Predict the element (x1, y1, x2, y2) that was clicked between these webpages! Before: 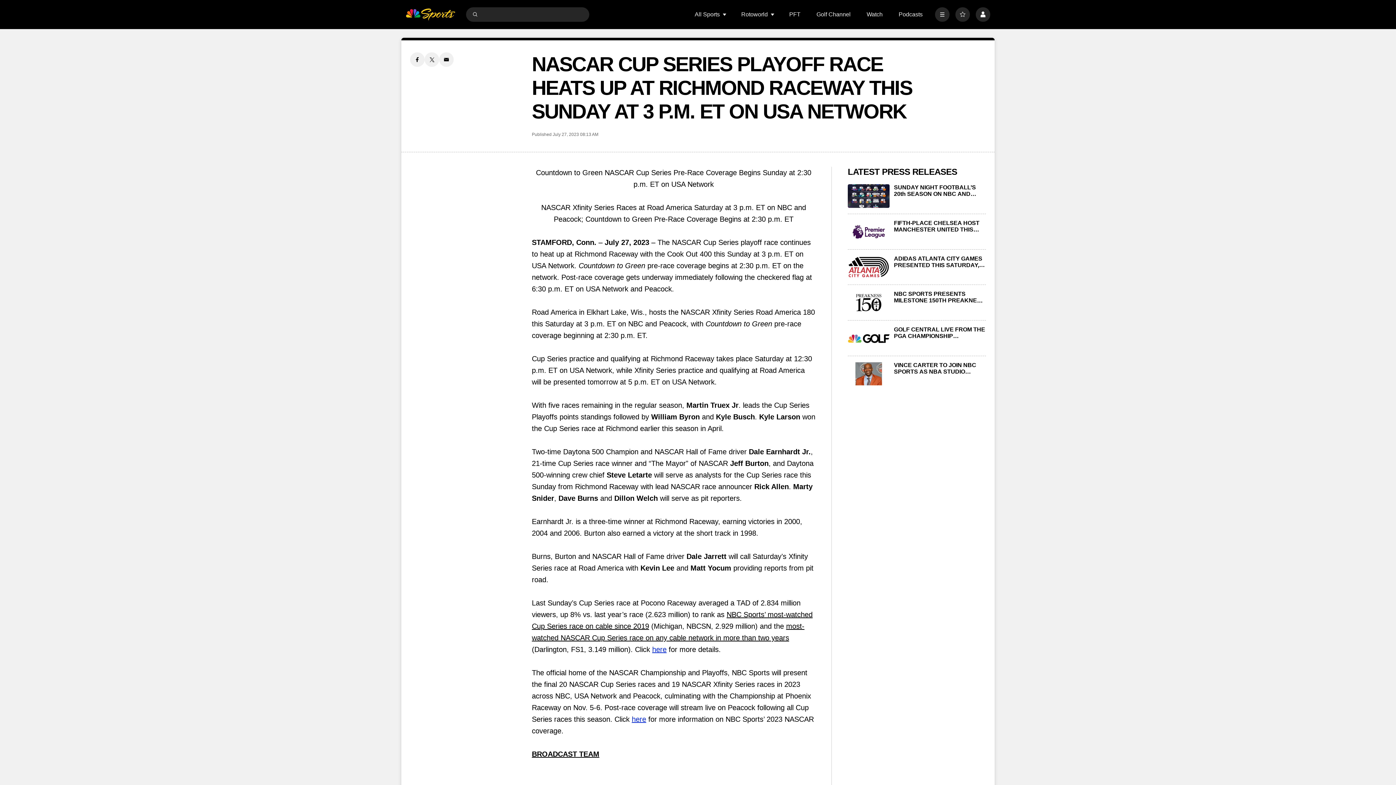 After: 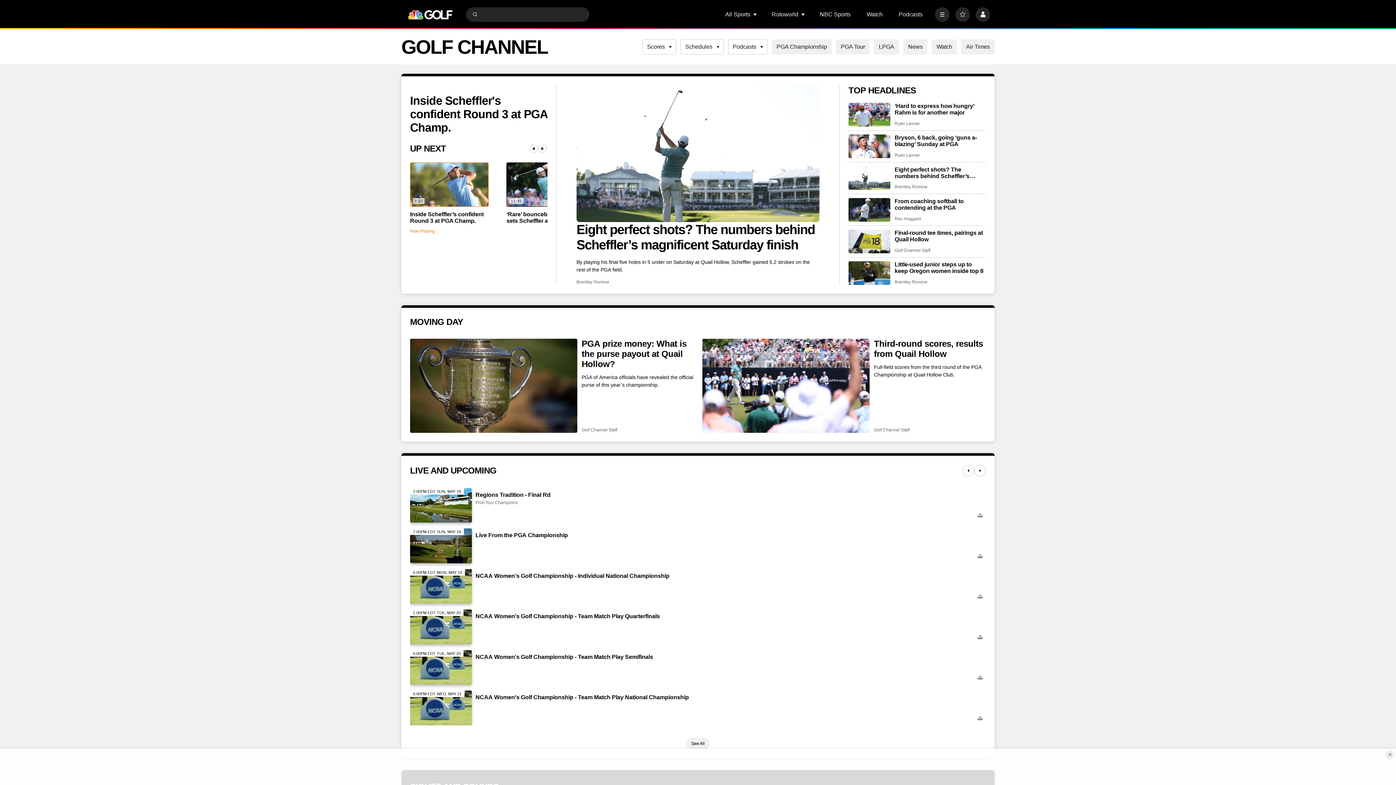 Action: label: Golf Channel bbox: (816, 11, 850, 17)